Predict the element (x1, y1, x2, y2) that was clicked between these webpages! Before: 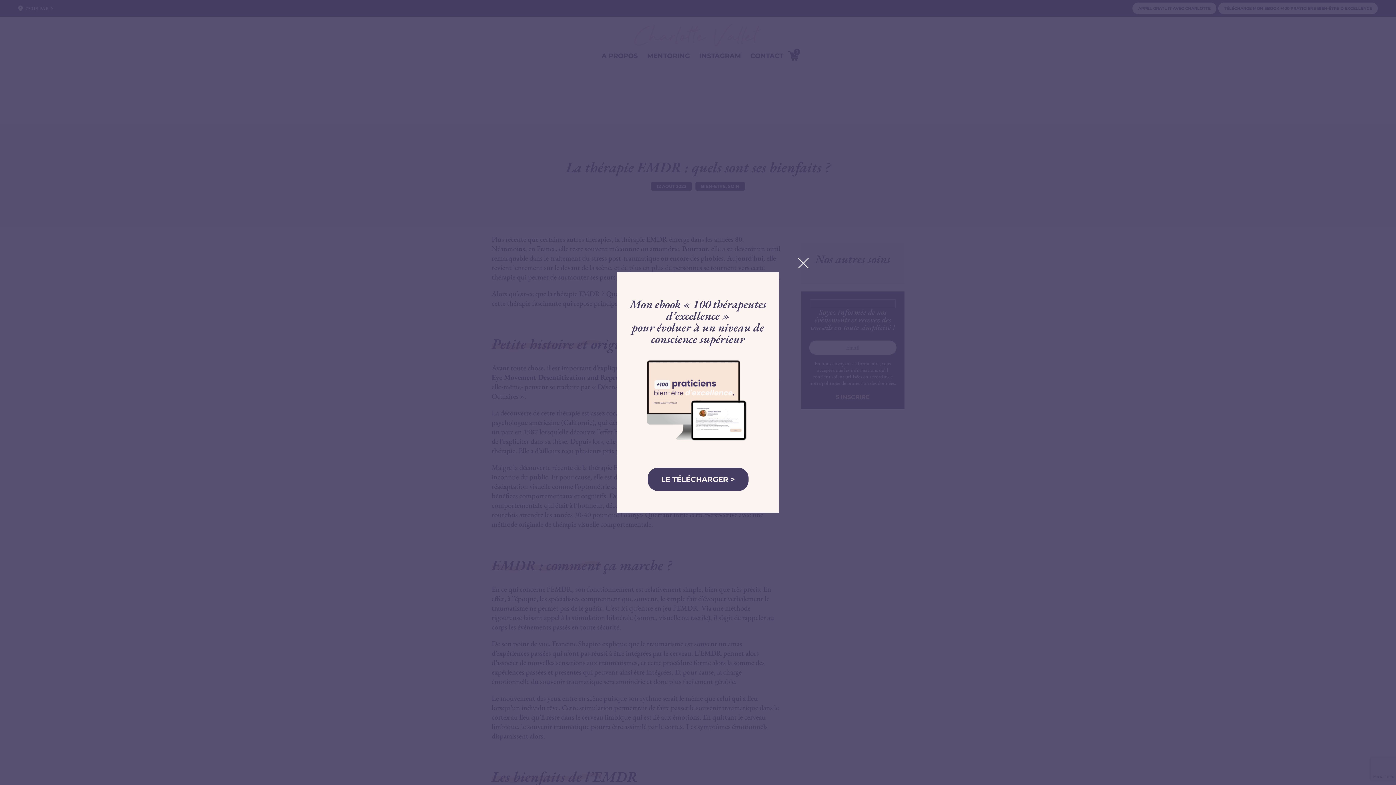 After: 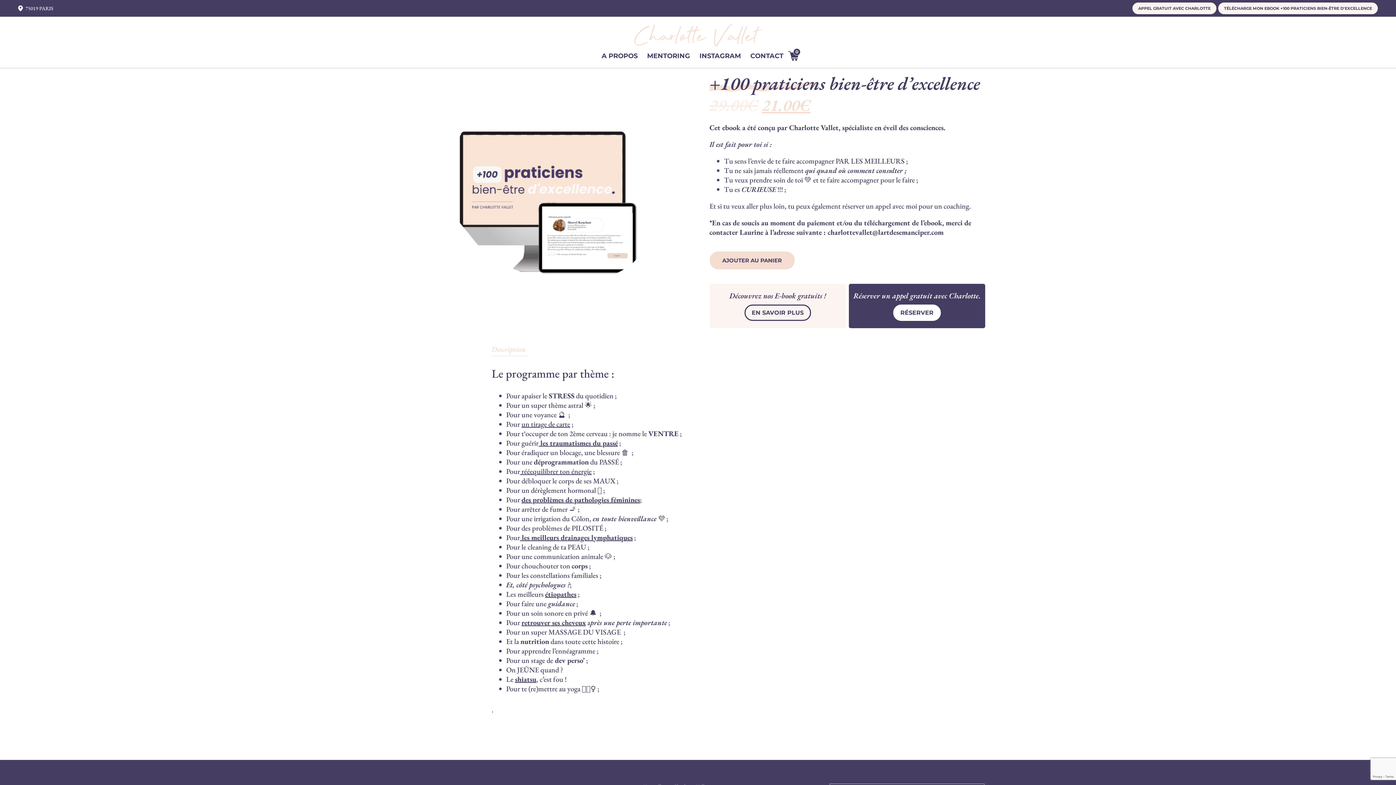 Action: label: LE TÉLÉCHARGER > bbox: (647, 468, 748, 491)